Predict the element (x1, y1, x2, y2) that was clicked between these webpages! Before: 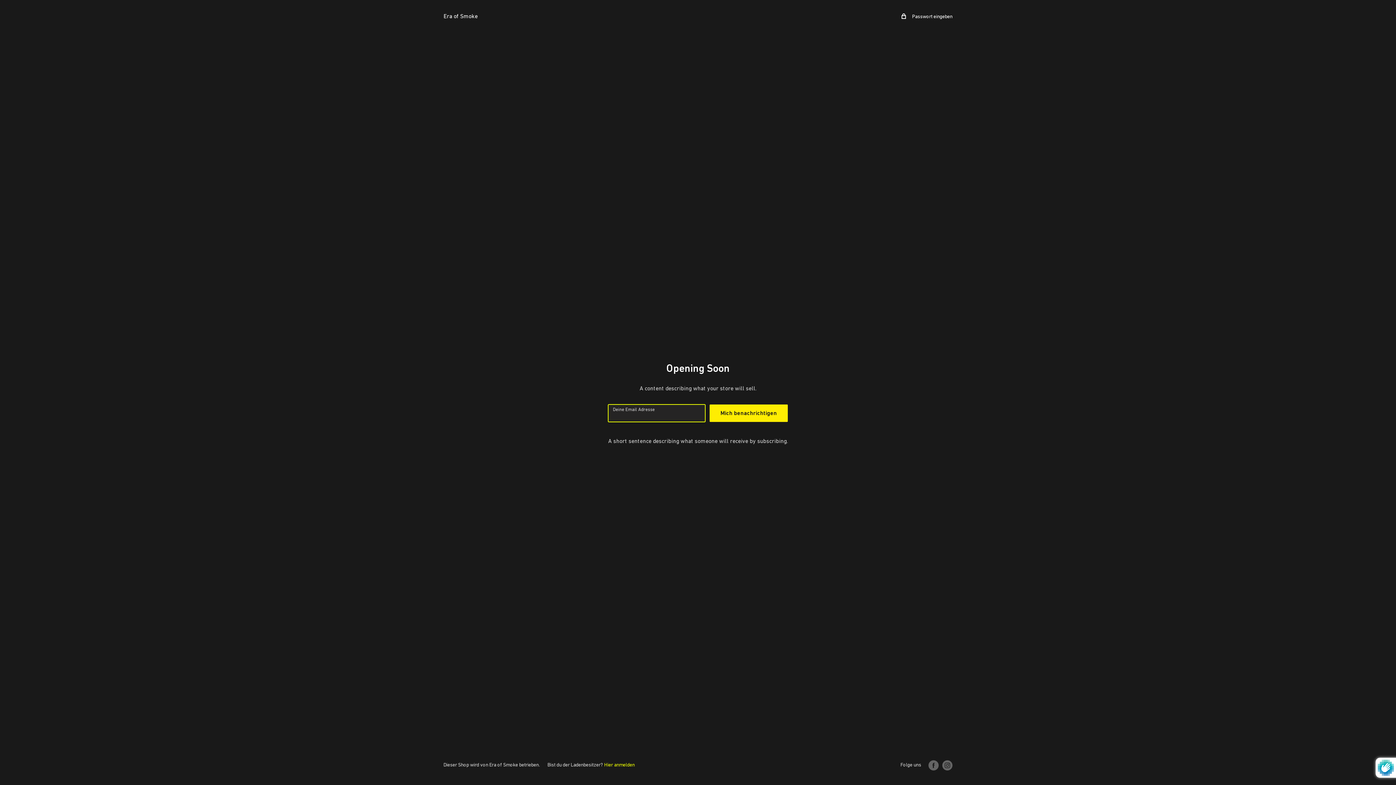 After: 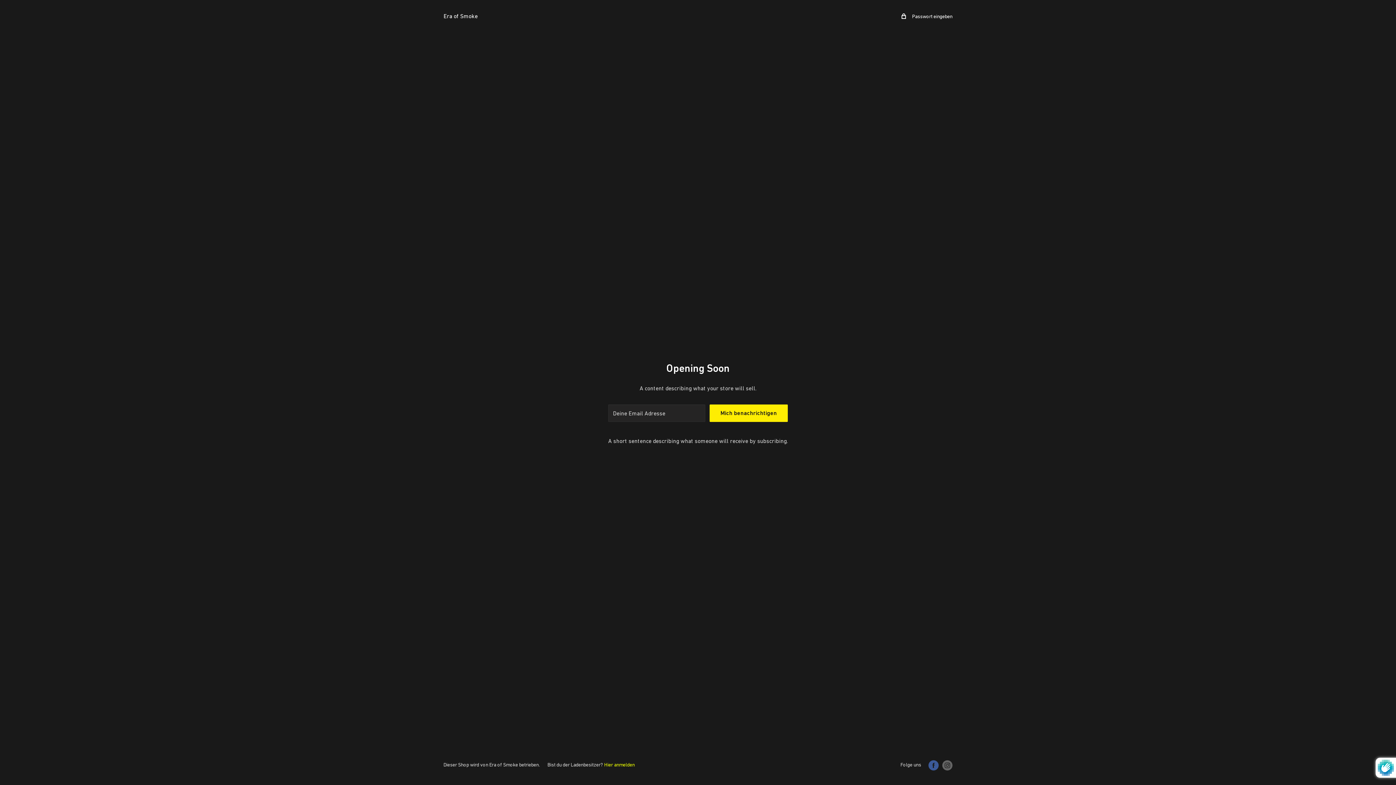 Action: bbox: (928, 760, 938, 770) label: Folge uns auf Facebook